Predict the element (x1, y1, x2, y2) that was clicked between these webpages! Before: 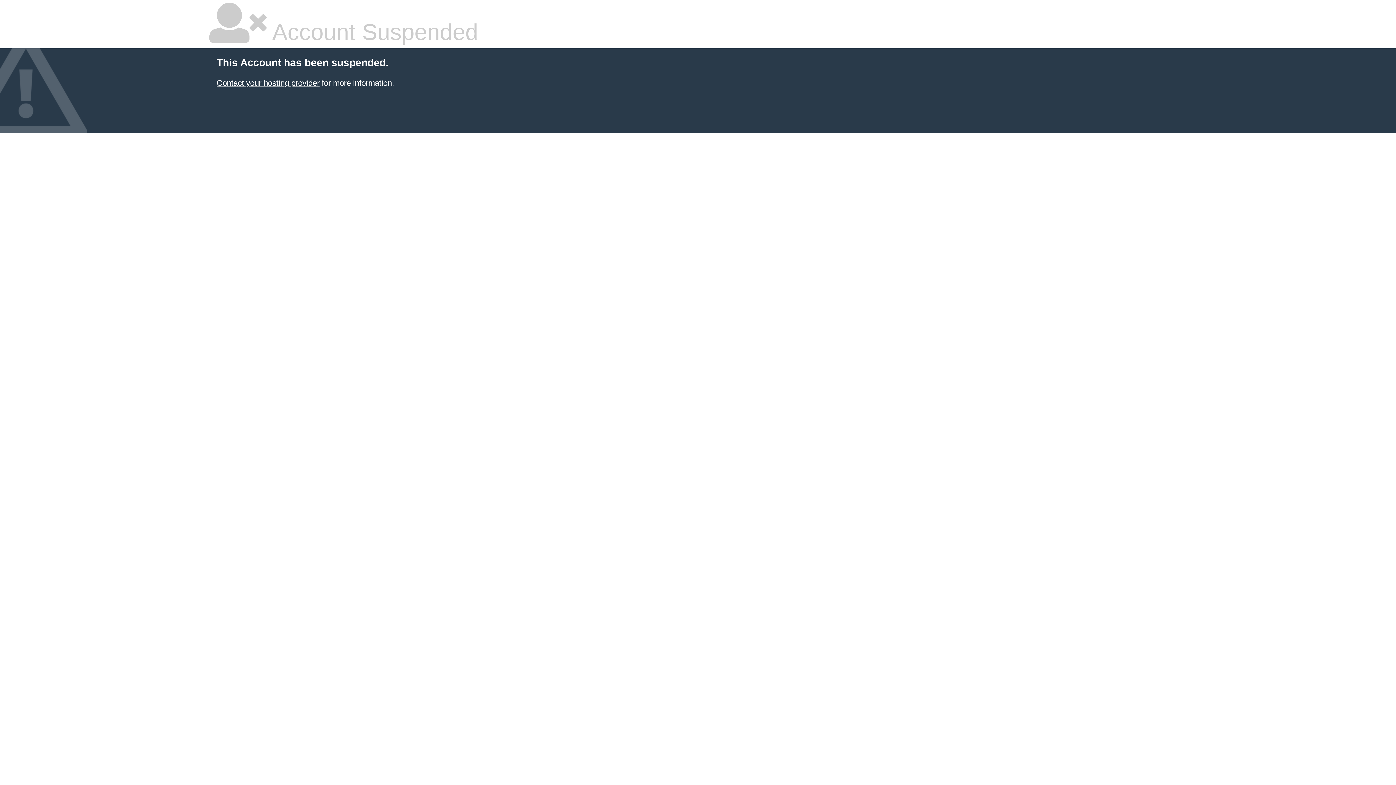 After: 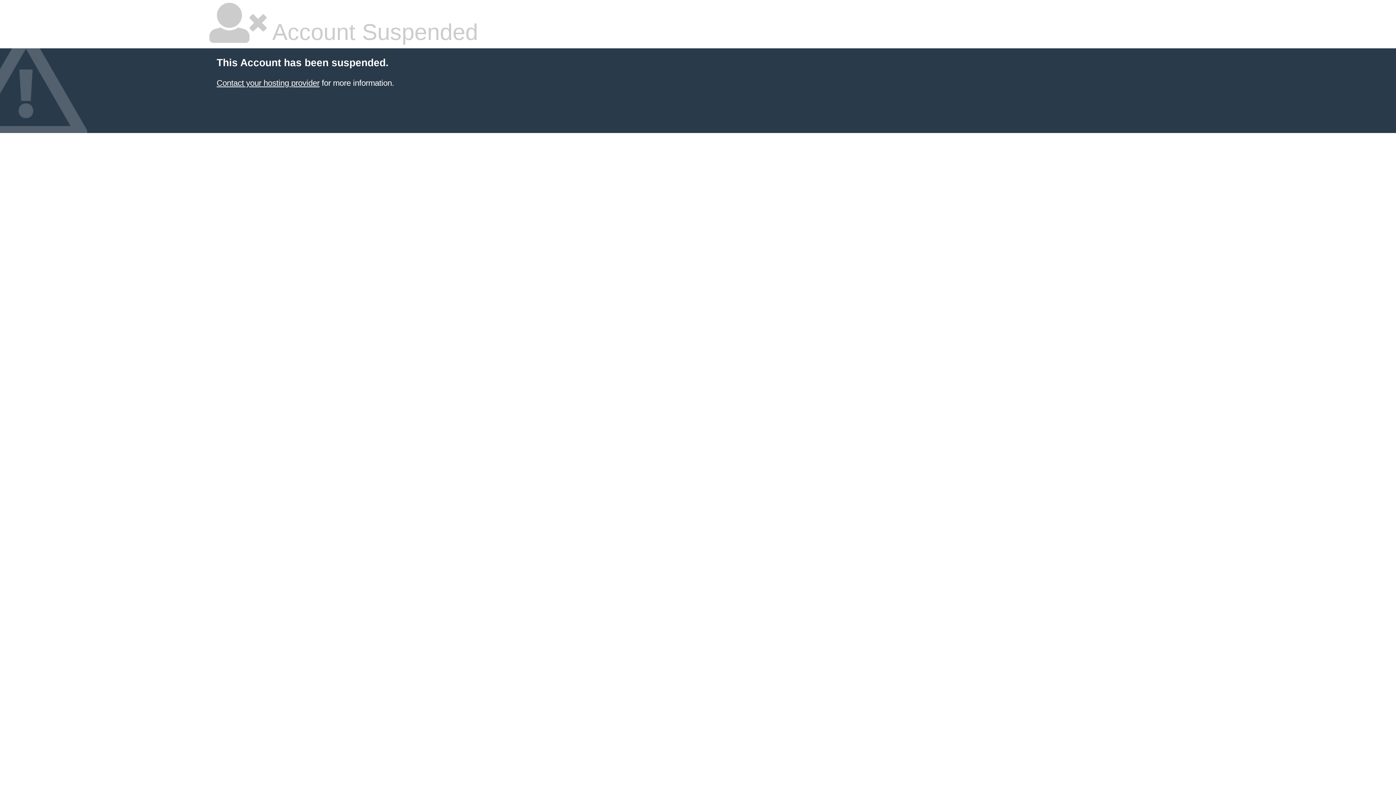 Action: label: Contact your hosting provider bbox: (216, 78, 319, 87)